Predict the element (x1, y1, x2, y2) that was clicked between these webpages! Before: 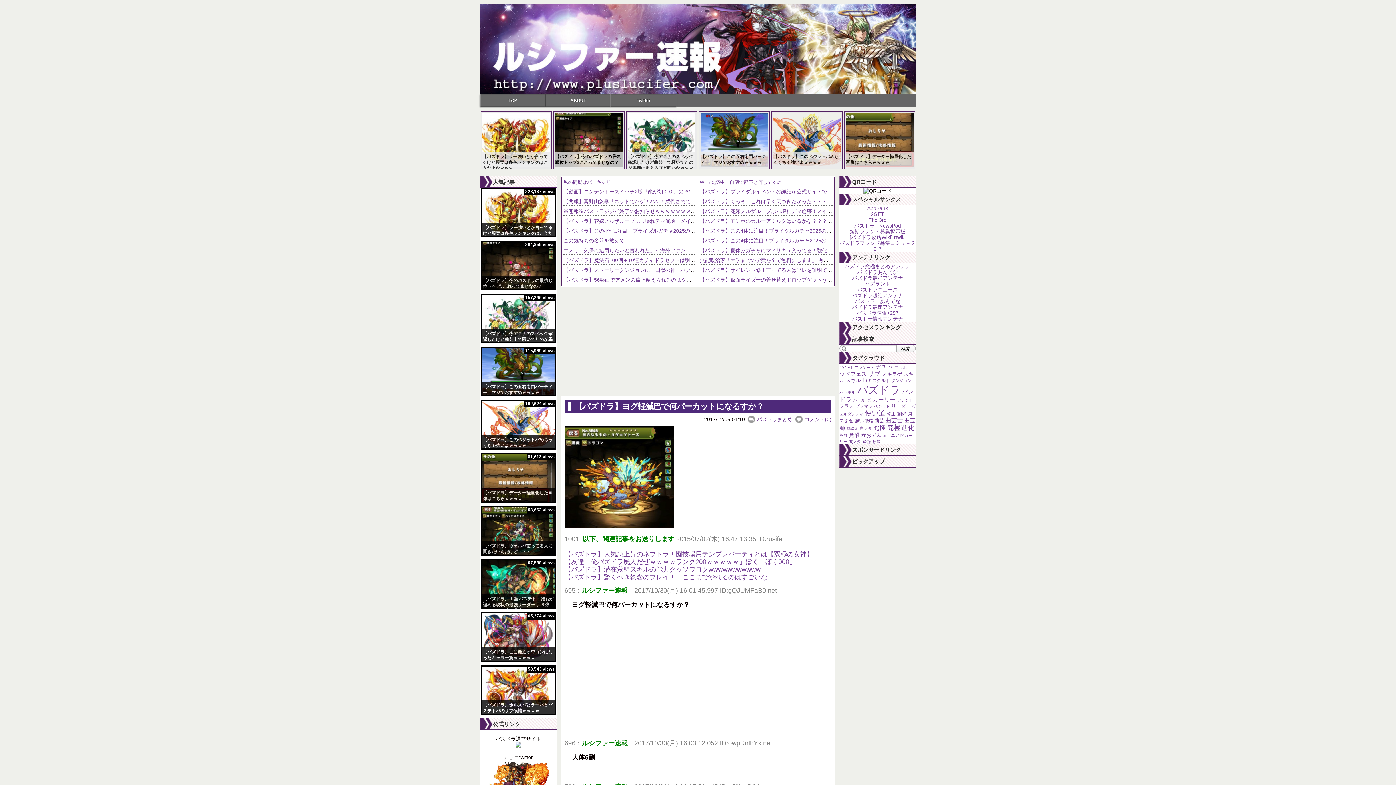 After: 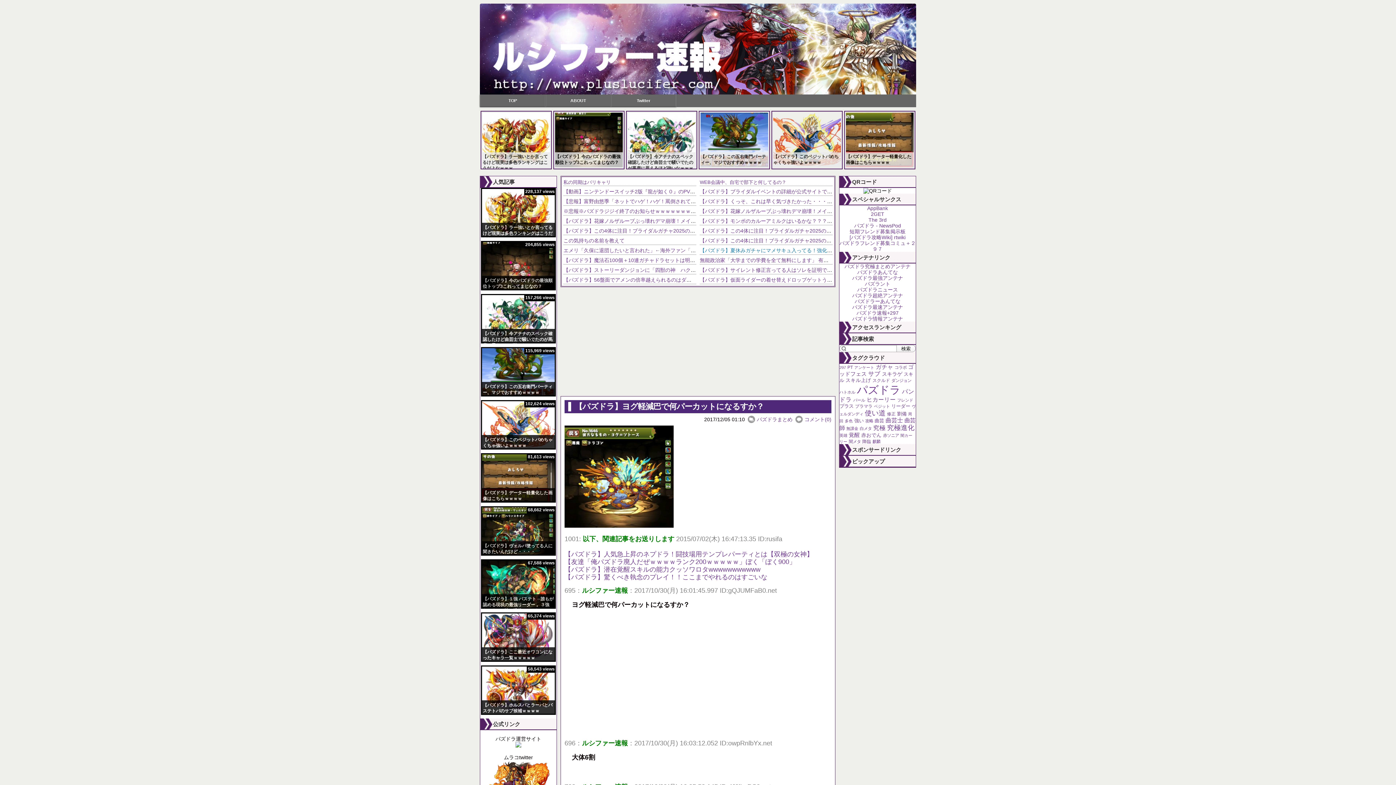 Action: bbox: (700, 247, 888, 253) label: 【パズドラ】夏休みガチャにマメサキュ入ってる！強化で実質HP5倍になってるぞ